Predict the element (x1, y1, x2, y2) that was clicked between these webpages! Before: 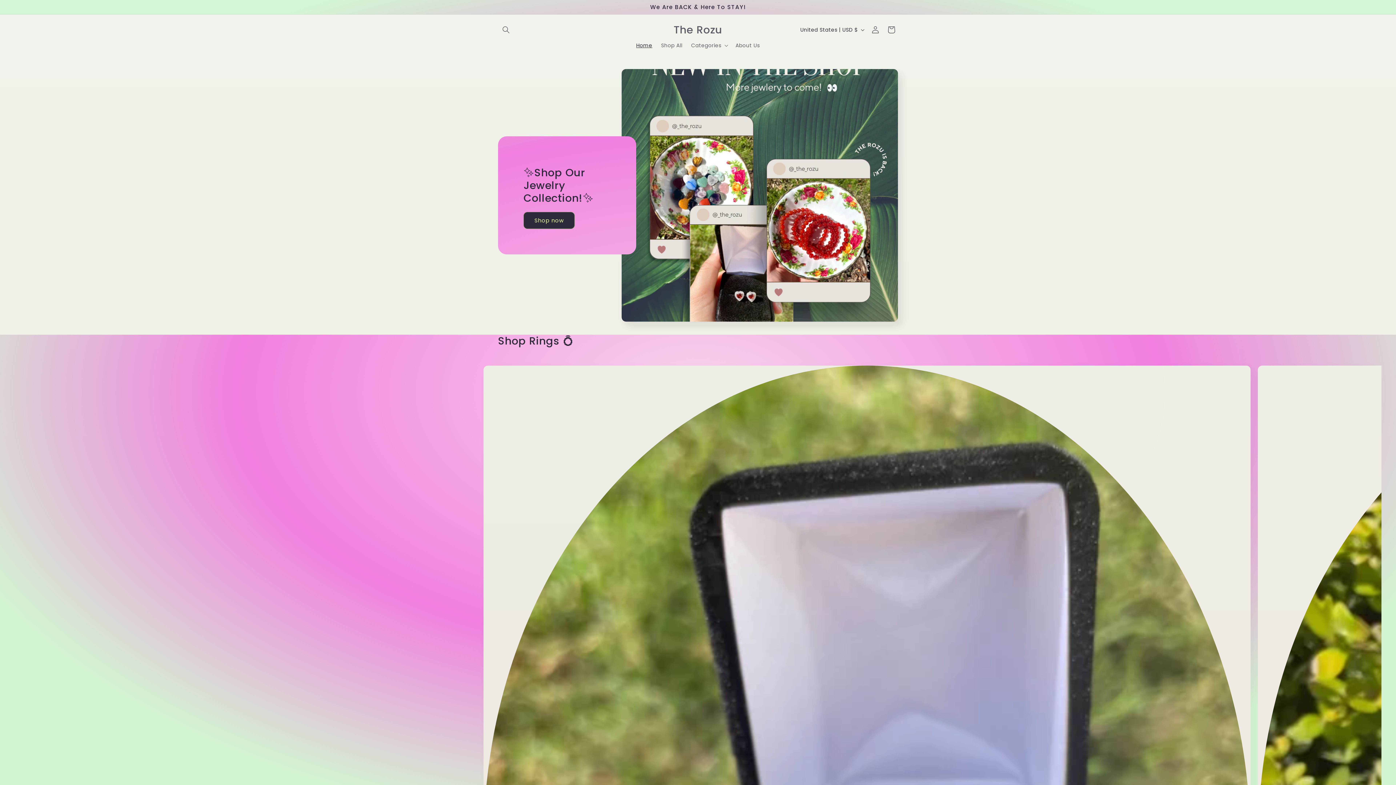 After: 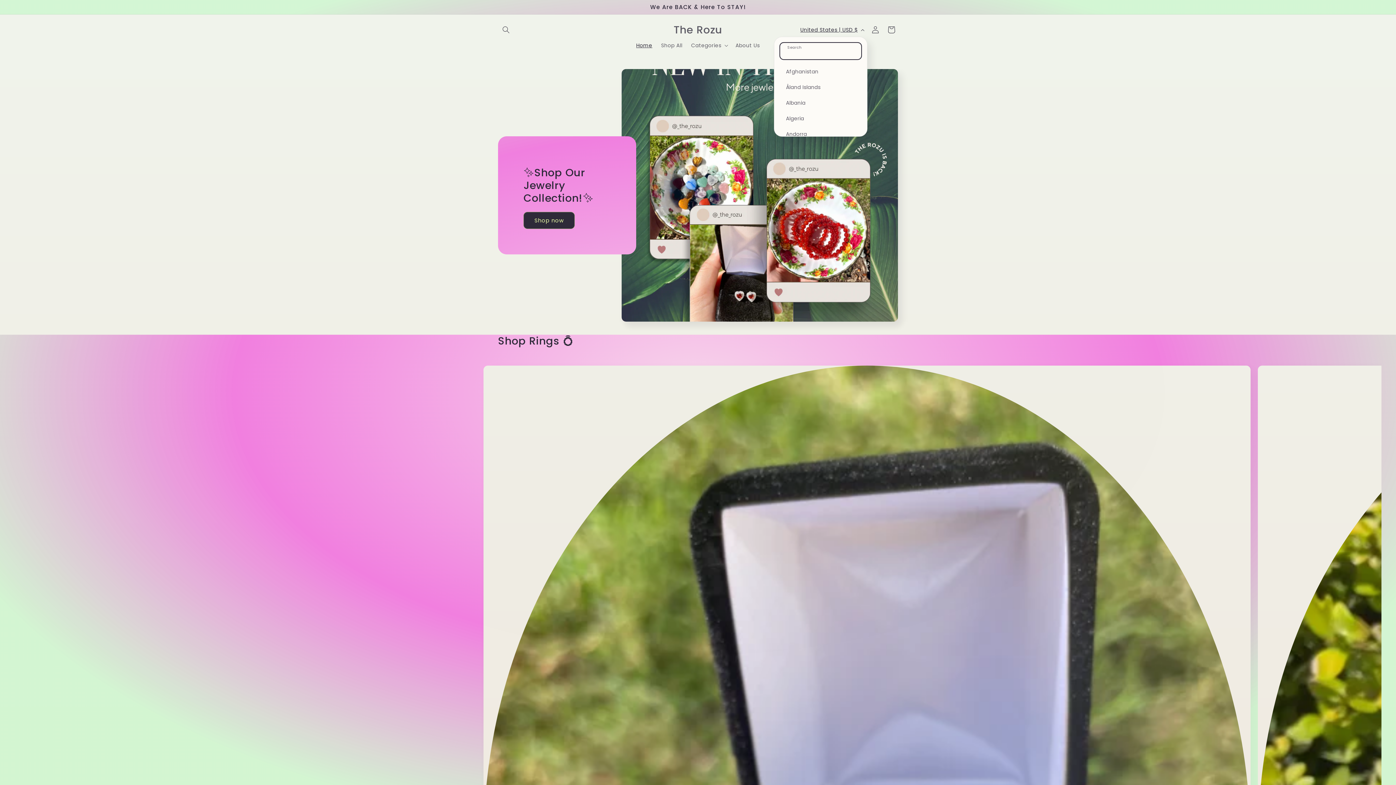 Action: label: United States | USD $ bbox: (796, 22, 867, 36)